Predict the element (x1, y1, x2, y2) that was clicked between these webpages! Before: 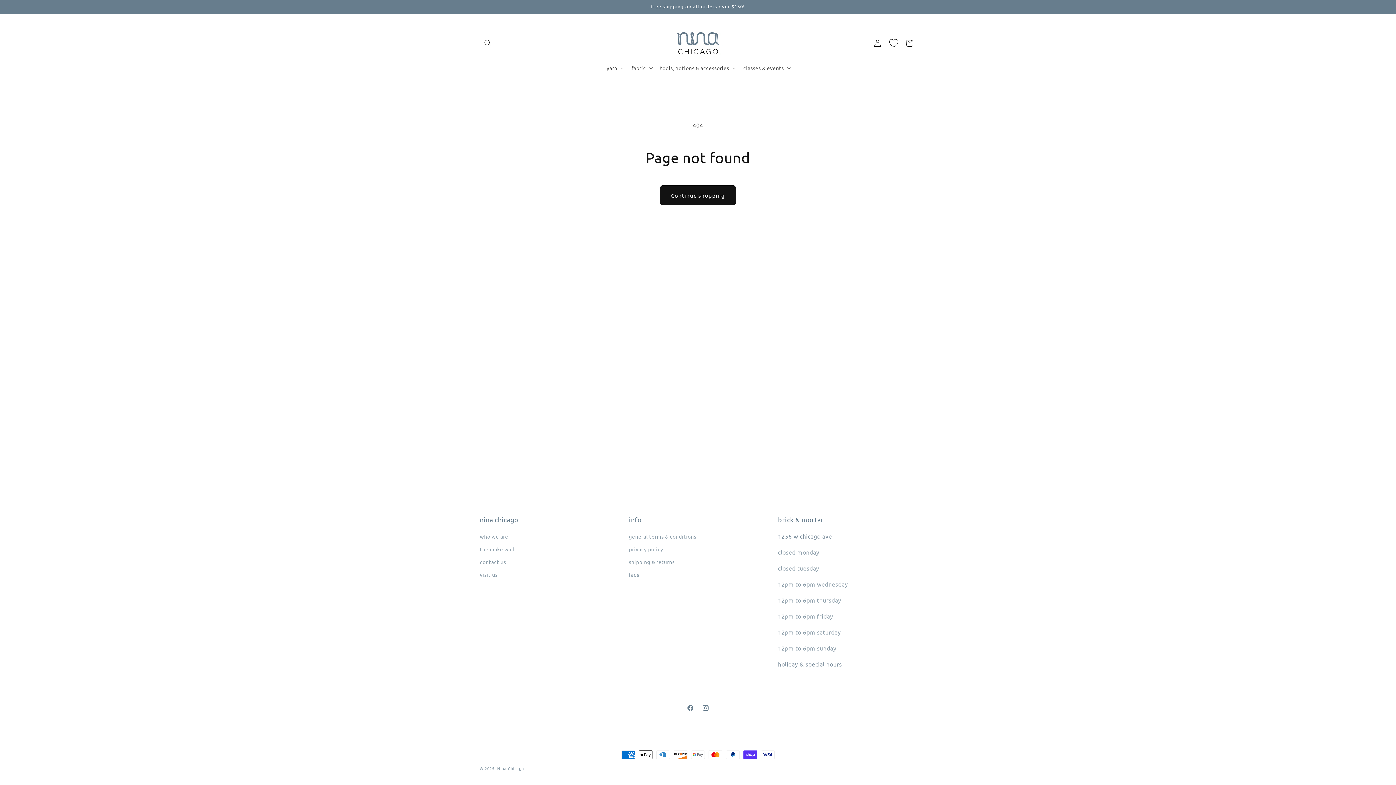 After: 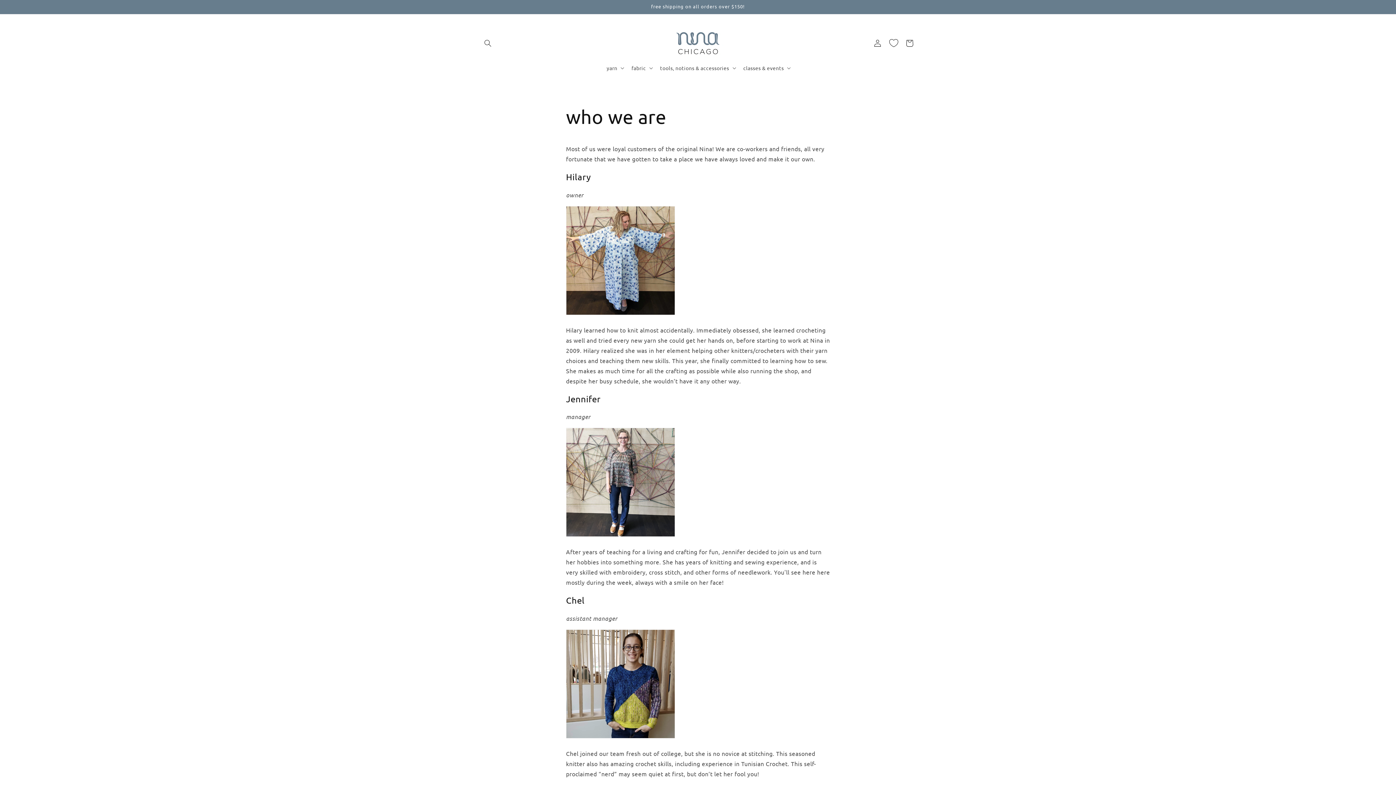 Action: bbox: (480, 532, 508, 543) label: who we are